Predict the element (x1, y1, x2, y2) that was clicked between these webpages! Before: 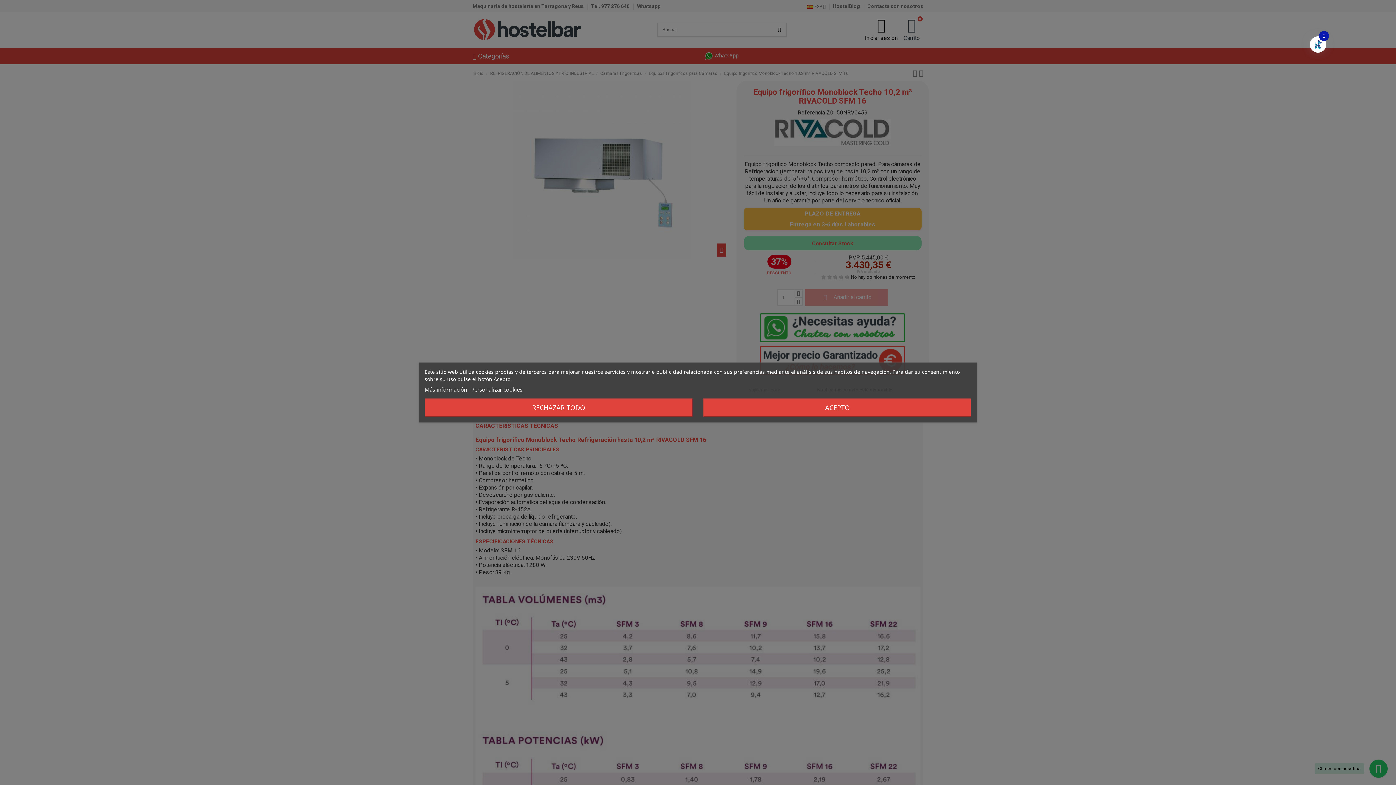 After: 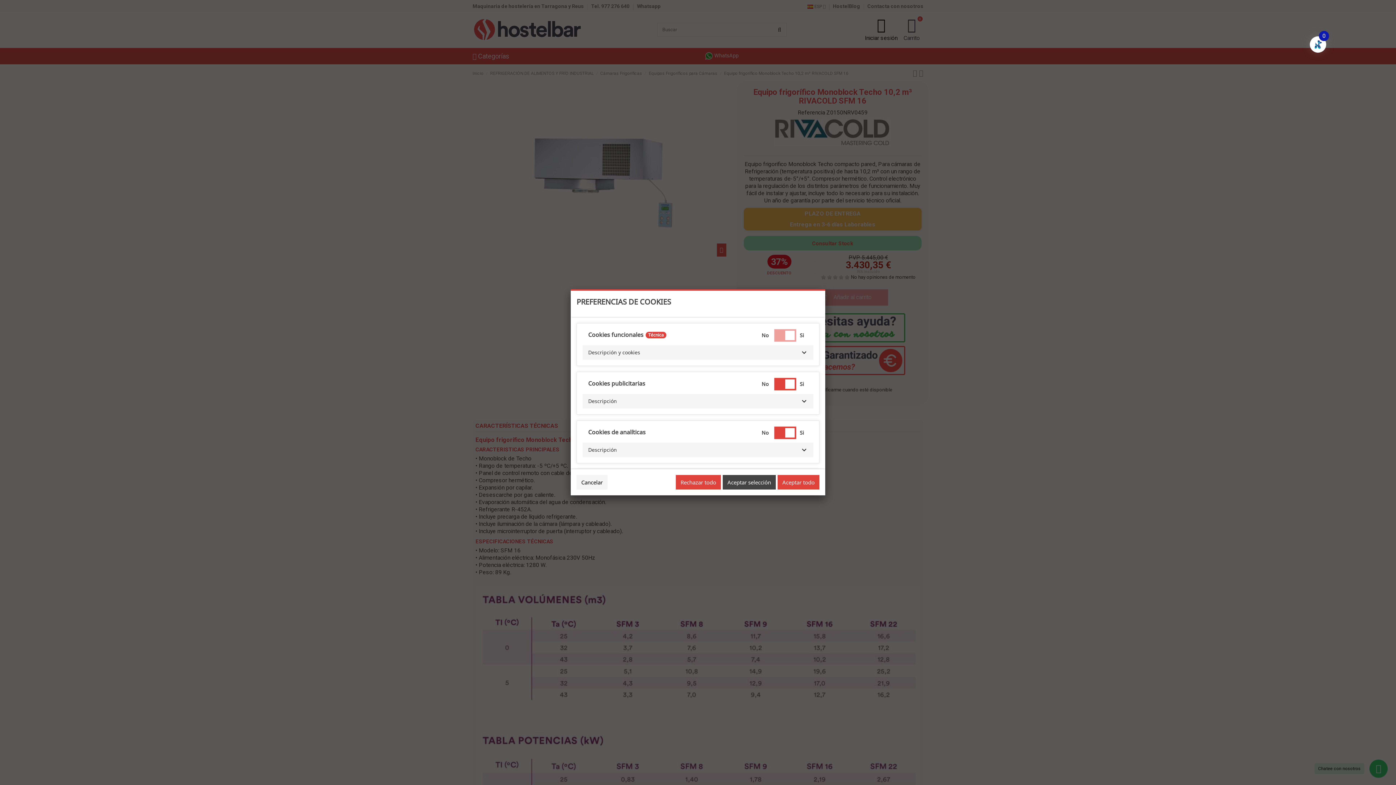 Action: bbox: (471, 386, 522, 393) label: Personalizar cookies